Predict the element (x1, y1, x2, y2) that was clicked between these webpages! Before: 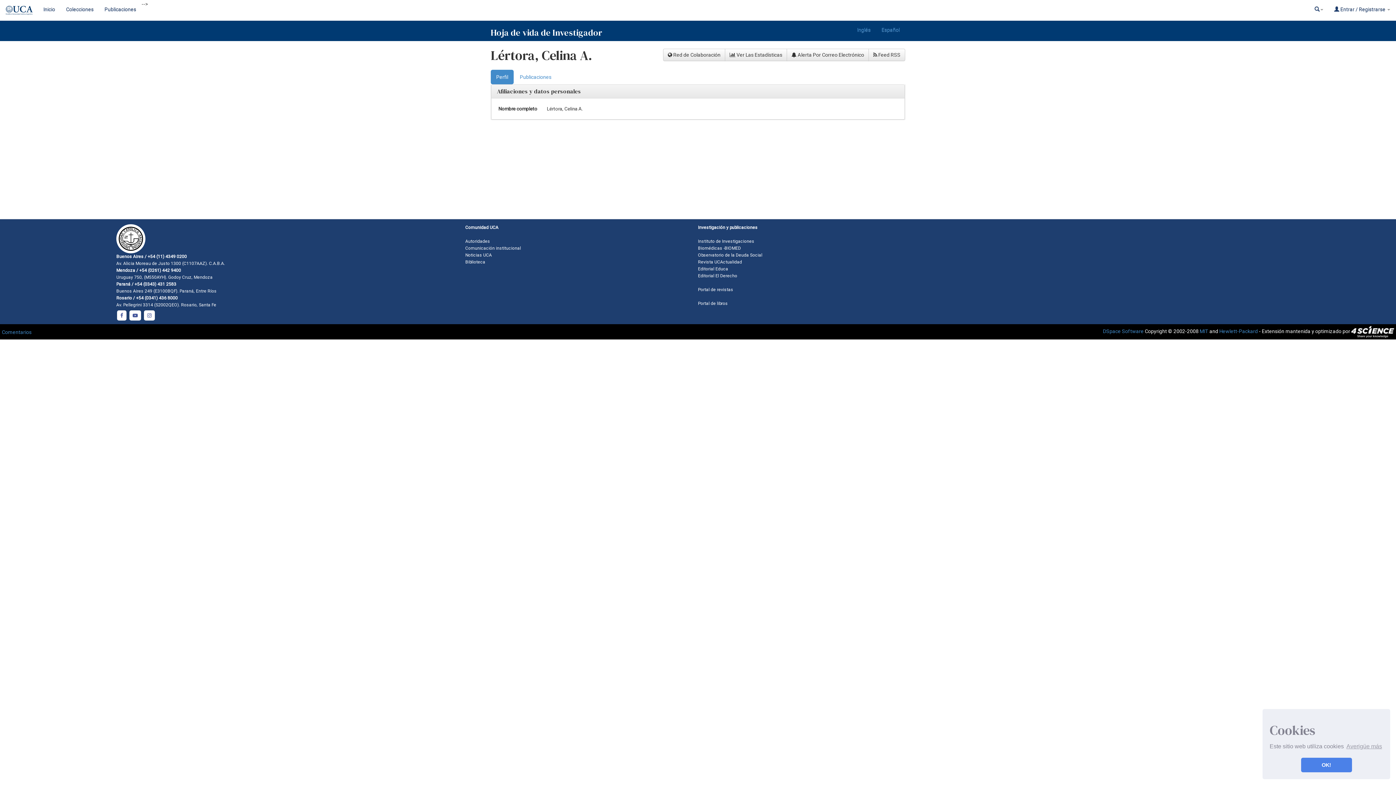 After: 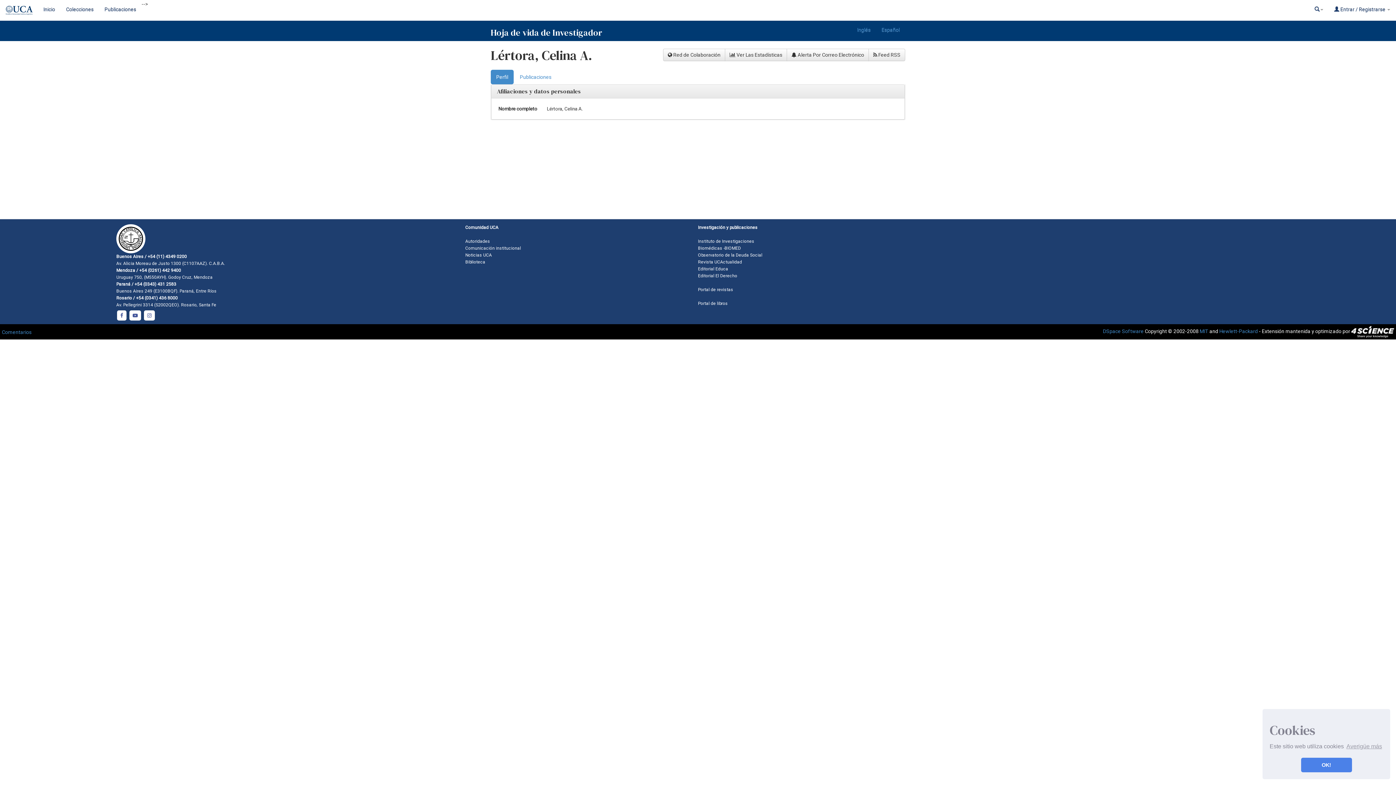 Action: bbox: (116, 313, 127, 318) label:  